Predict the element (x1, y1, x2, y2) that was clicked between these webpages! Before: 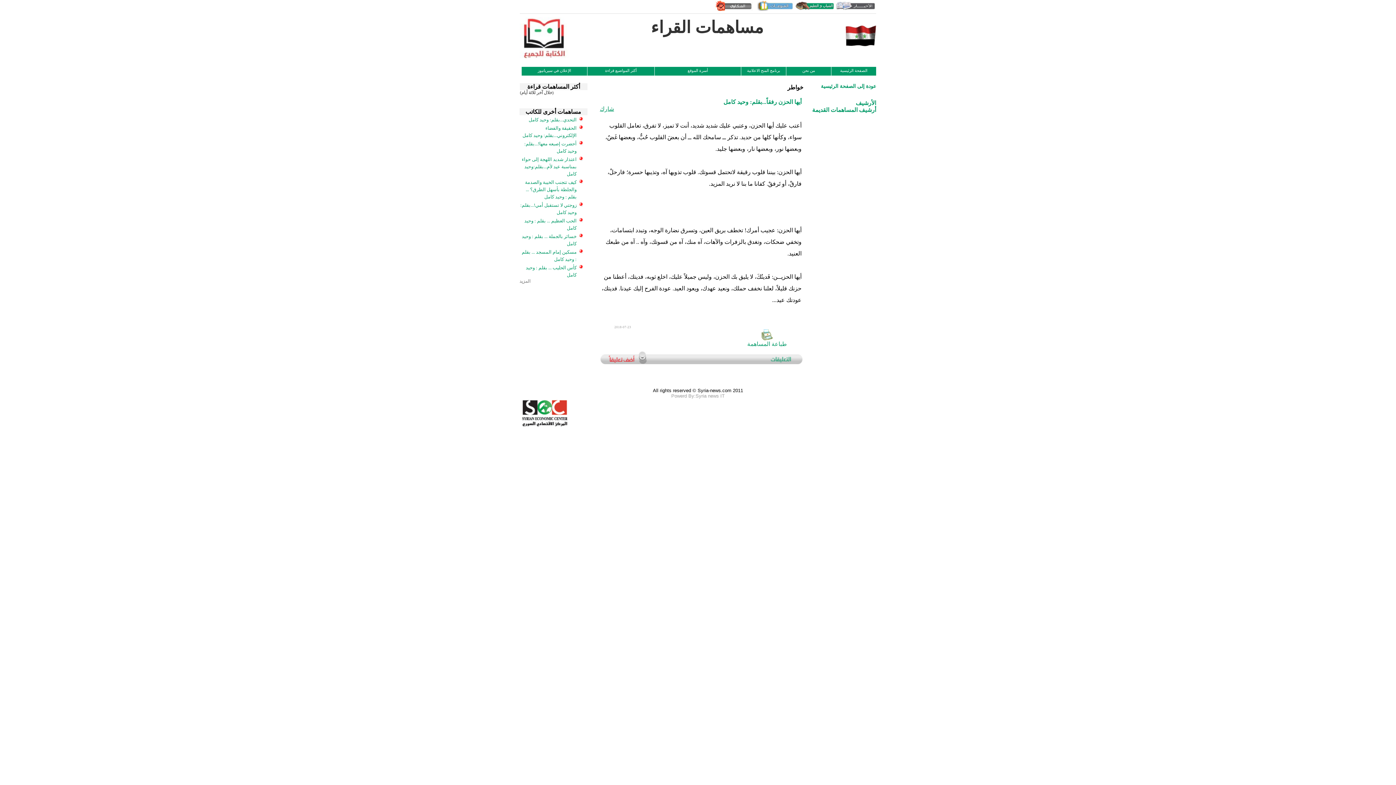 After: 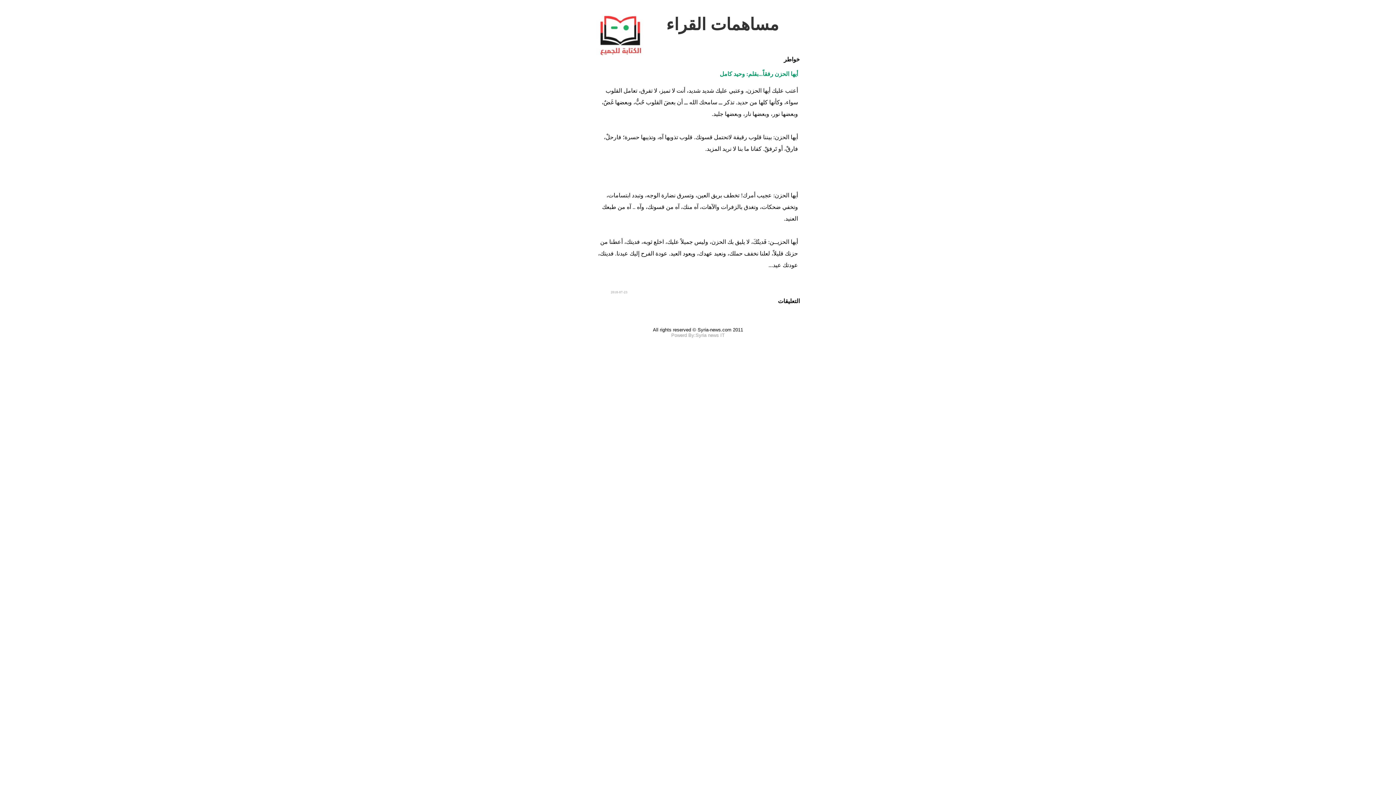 Action: label: طباعة المساهمة bbox: (747, 341, 787, 347)